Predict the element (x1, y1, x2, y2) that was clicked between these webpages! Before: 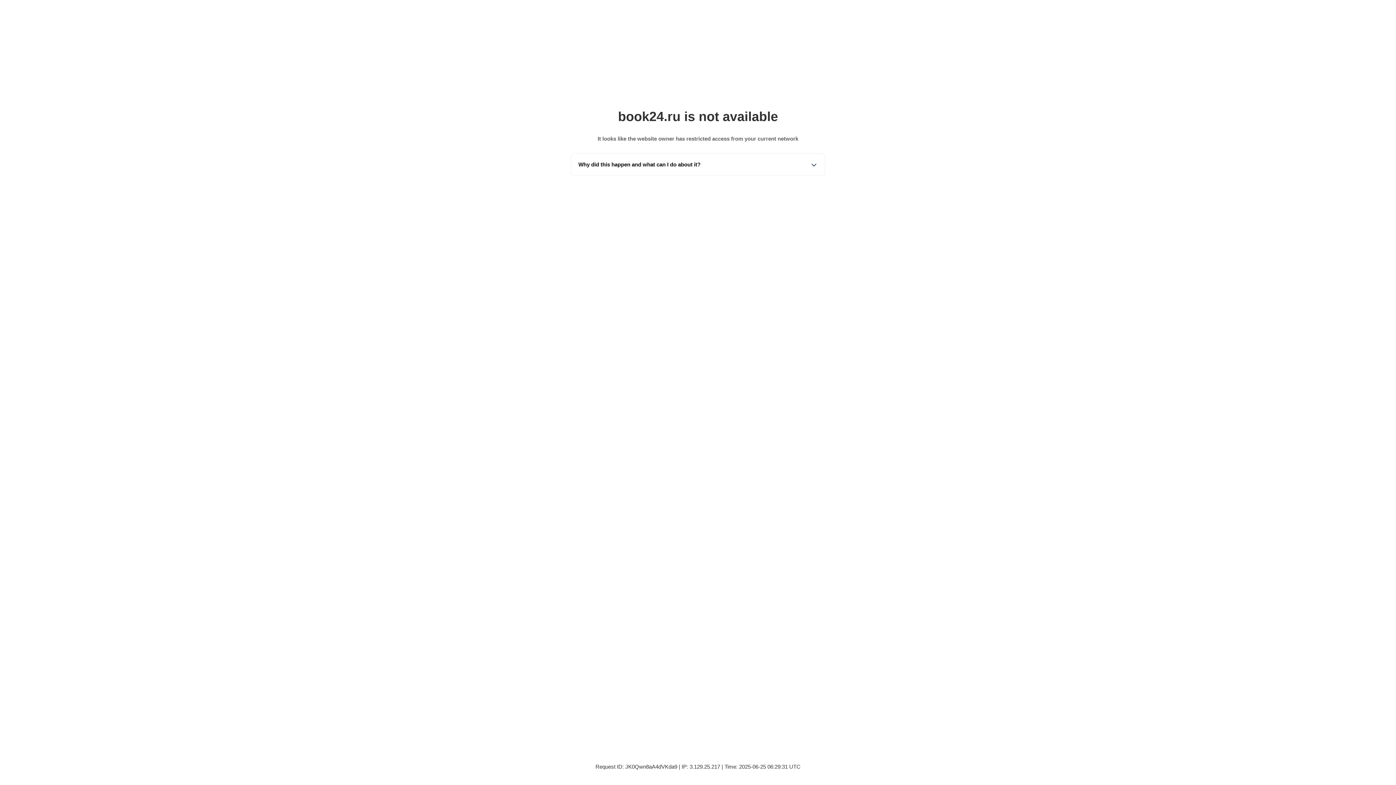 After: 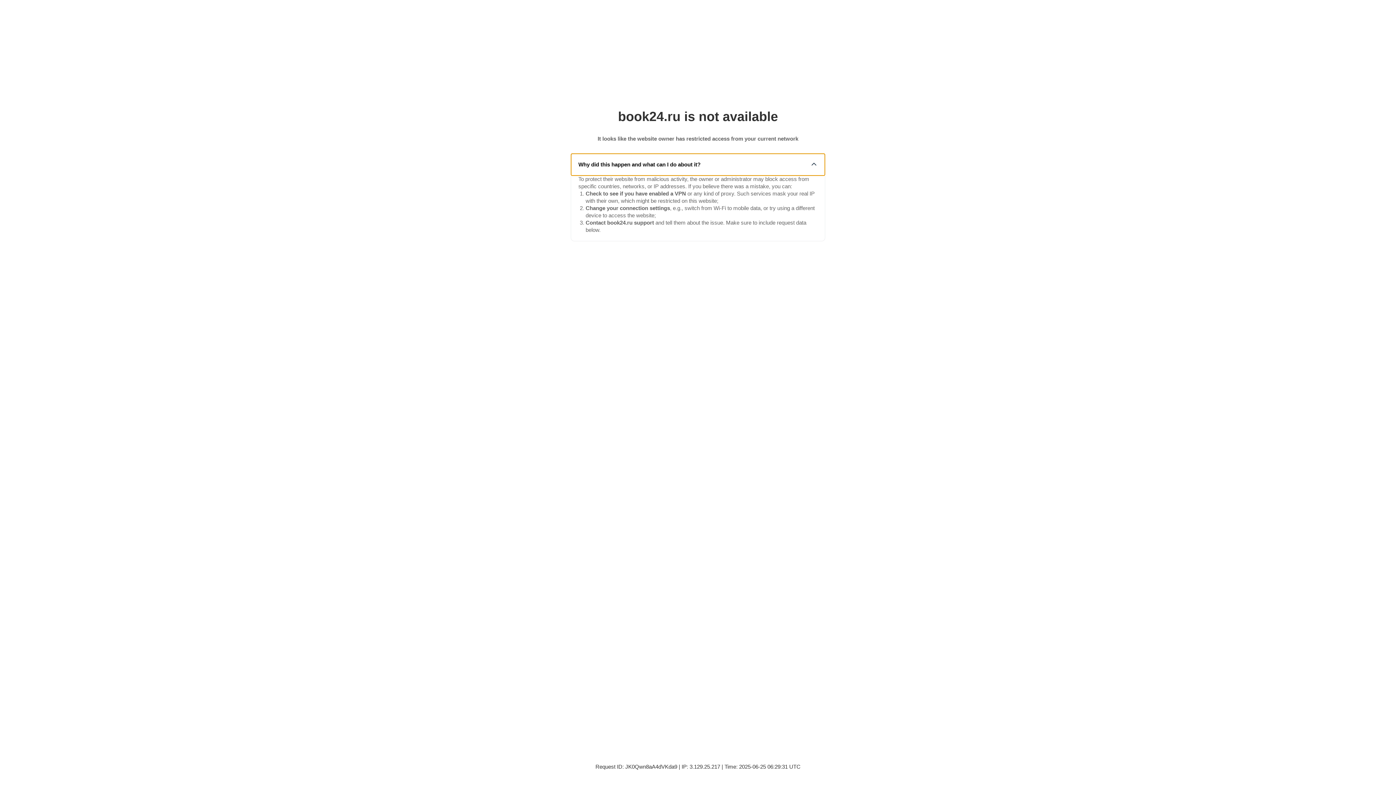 Action: bbox: (571, 153, 825, 175) label: Why did this happen and what can I do about it?